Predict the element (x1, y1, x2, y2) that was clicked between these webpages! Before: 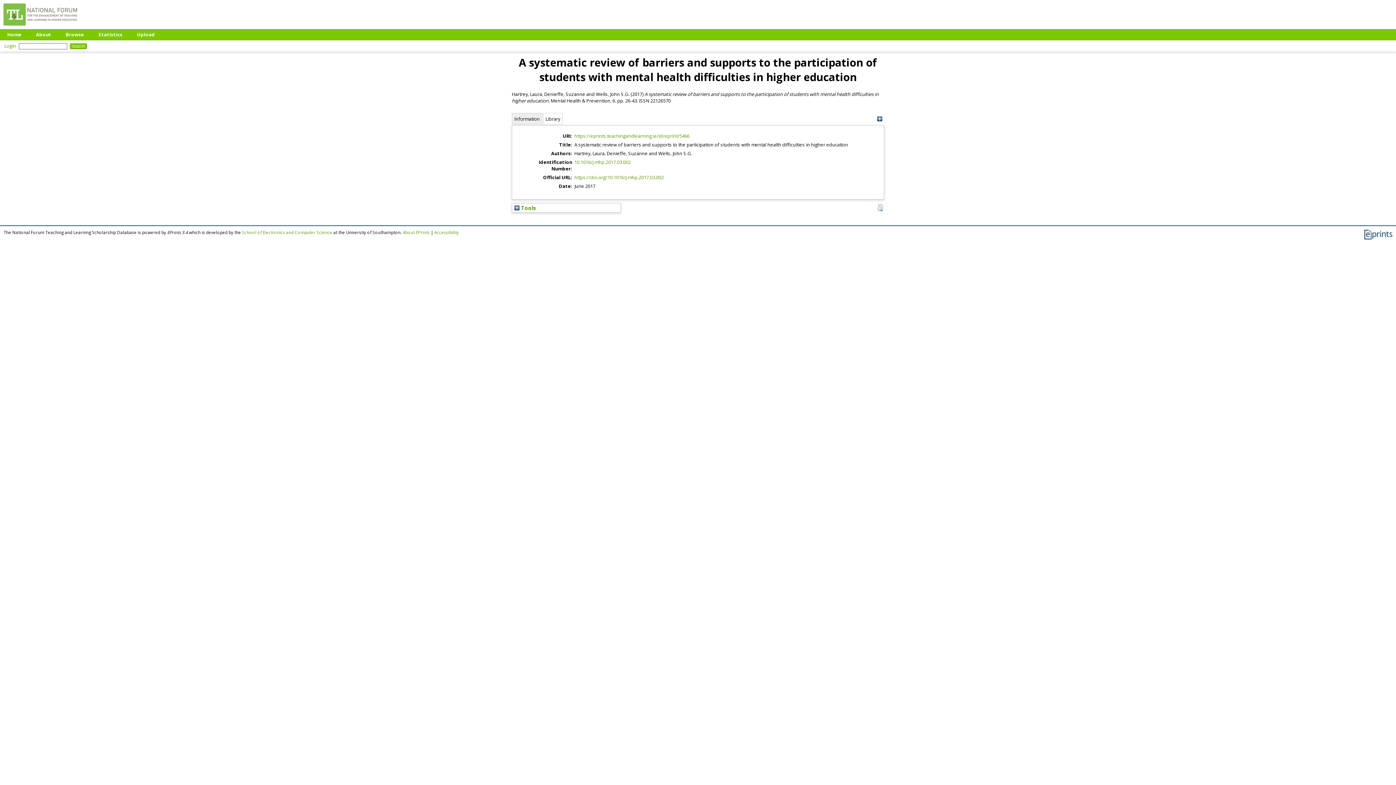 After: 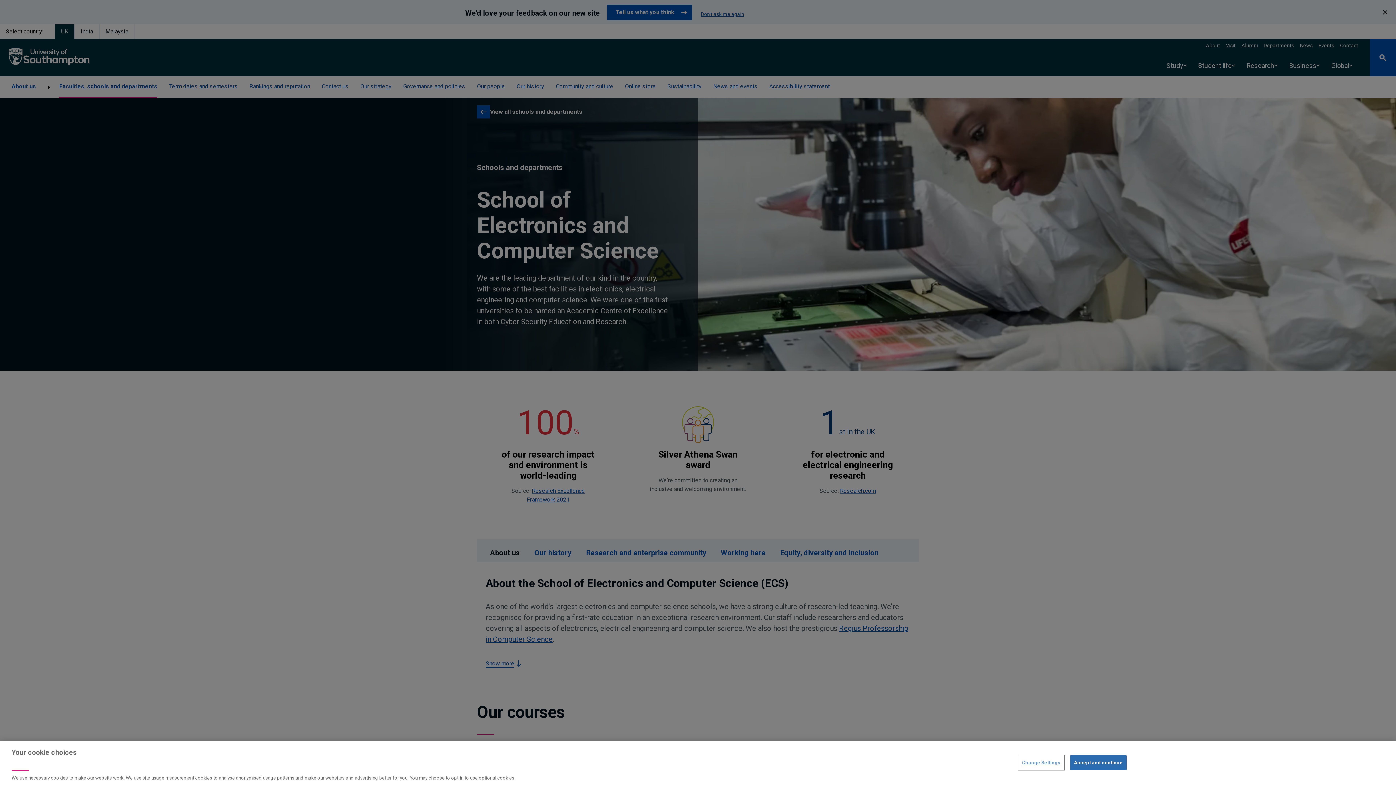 Action: label: School of Electronics and Computer Science bbox: (242, 229, 332, 235)